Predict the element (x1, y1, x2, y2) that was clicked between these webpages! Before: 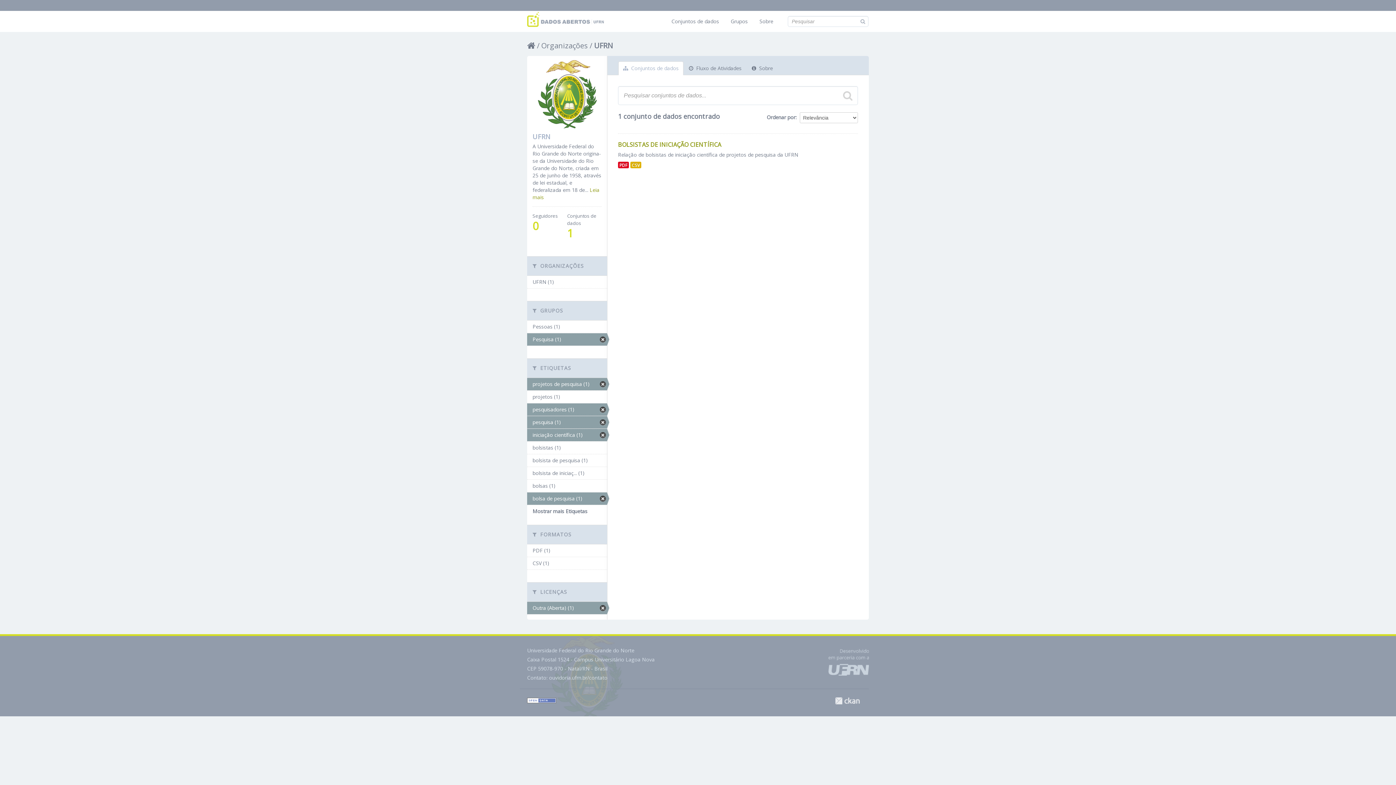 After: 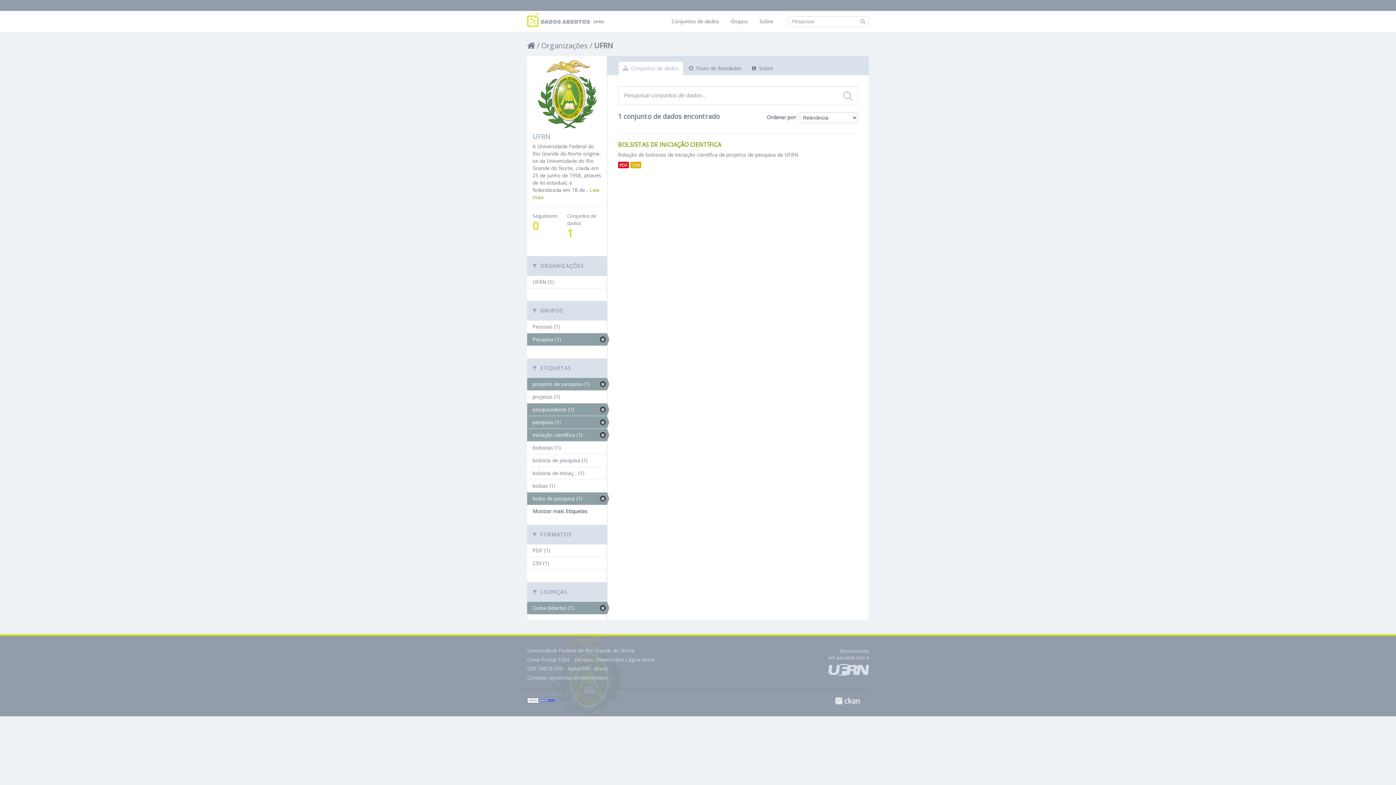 Action: bbox: (760, 649, 869, 675)